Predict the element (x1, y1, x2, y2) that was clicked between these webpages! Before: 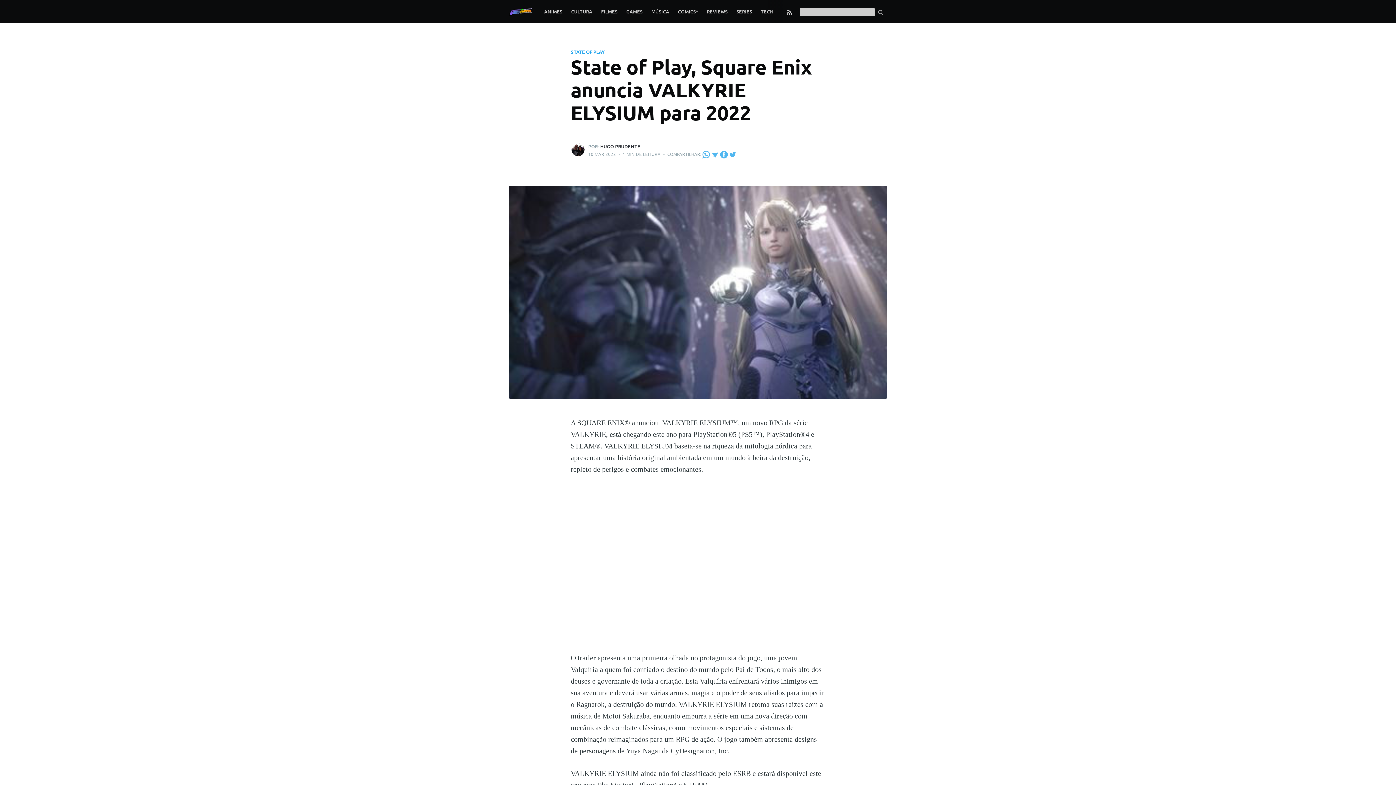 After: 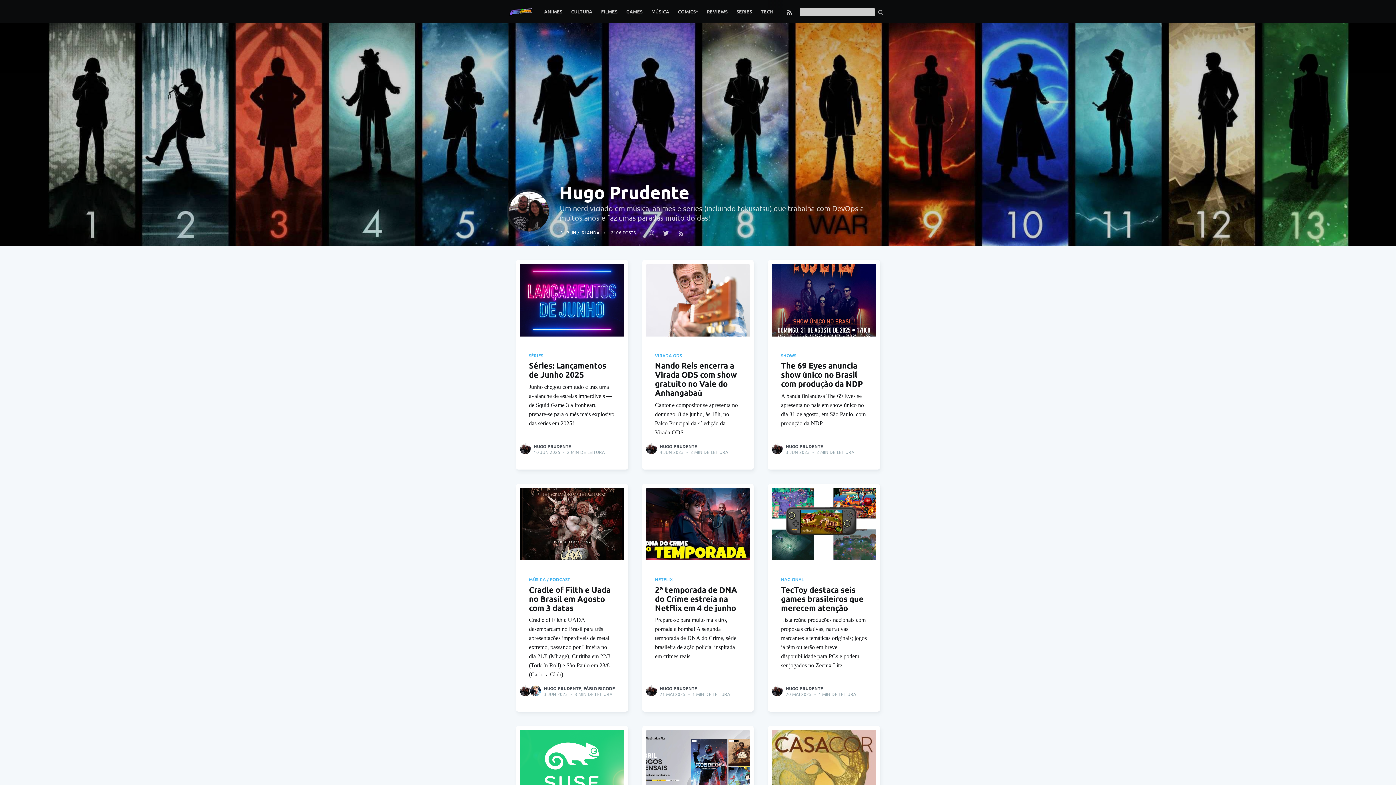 Action: bbox: (570, 142, 585, 157)